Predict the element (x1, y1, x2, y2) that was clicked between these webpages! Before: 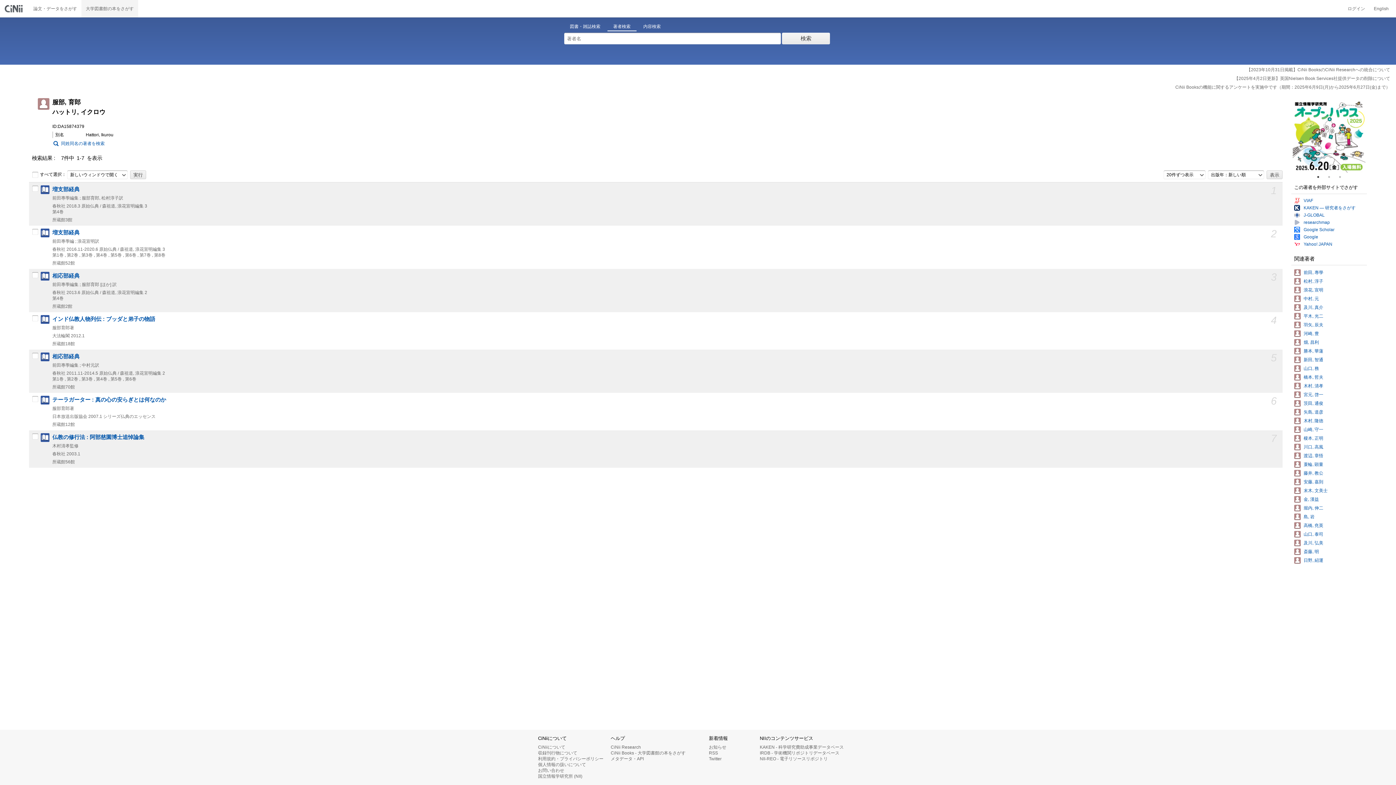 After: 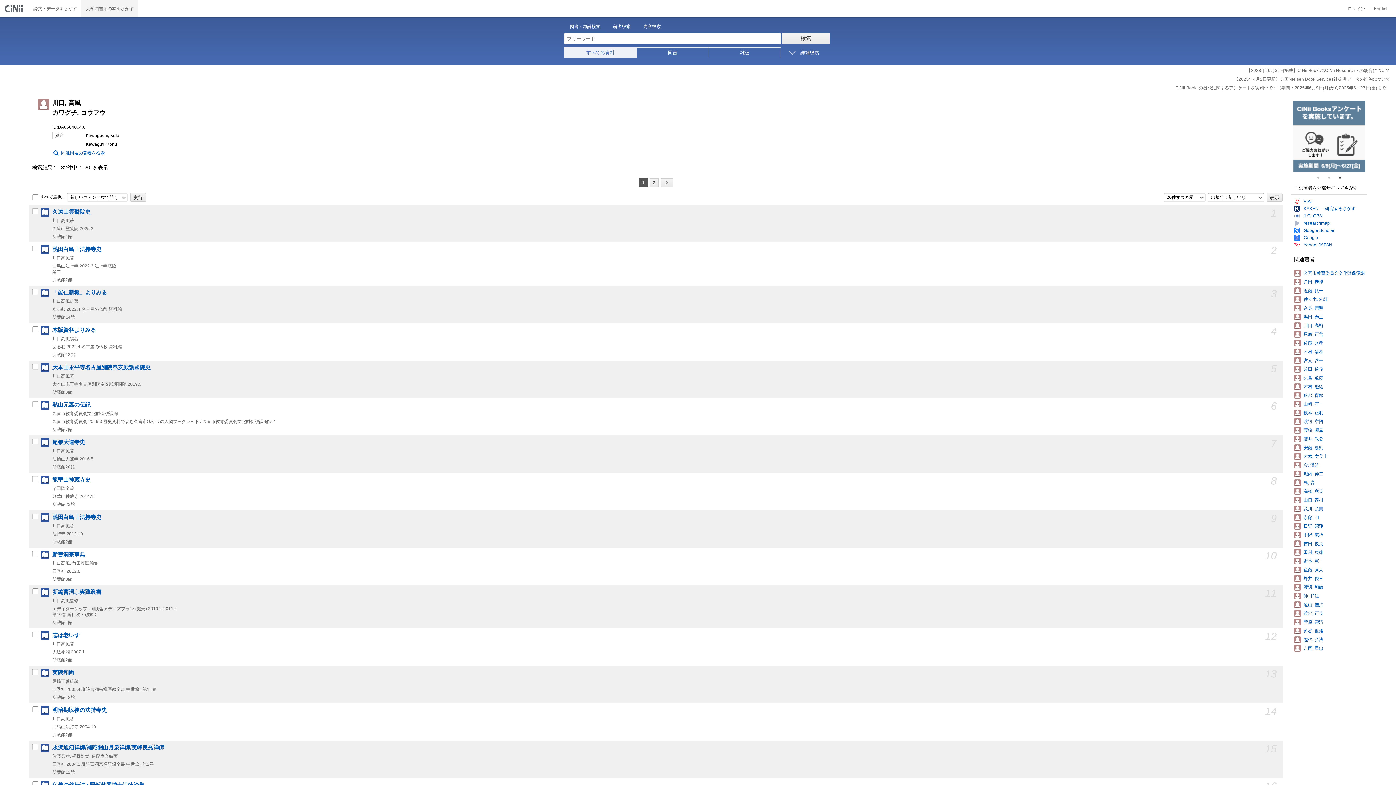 Action: bbox: (1304, 444, 1323, 449) label: 川口, 高風